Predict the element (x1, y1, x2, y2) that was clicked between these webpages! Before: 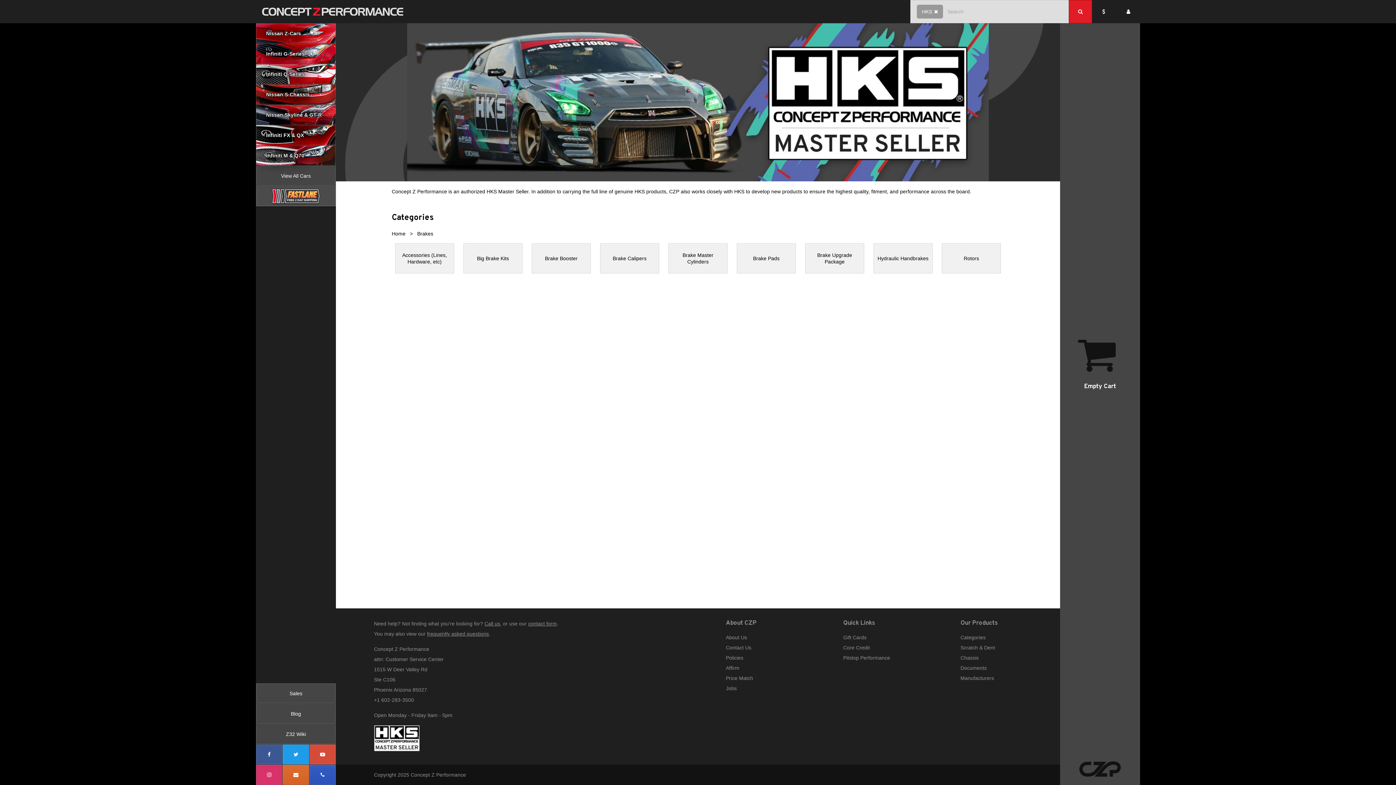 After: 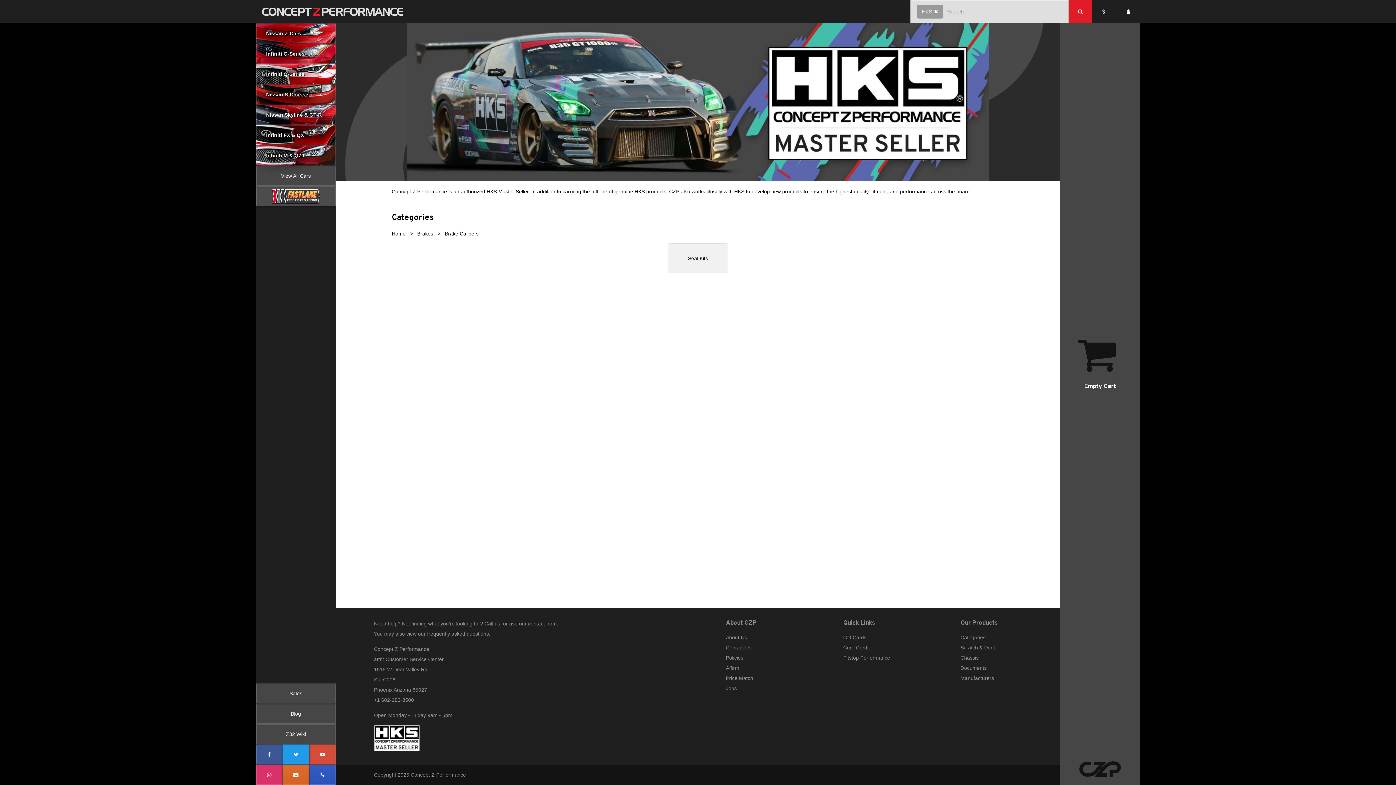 Action: label: Brake Calipers bbox: (600, 244, 658, 273)